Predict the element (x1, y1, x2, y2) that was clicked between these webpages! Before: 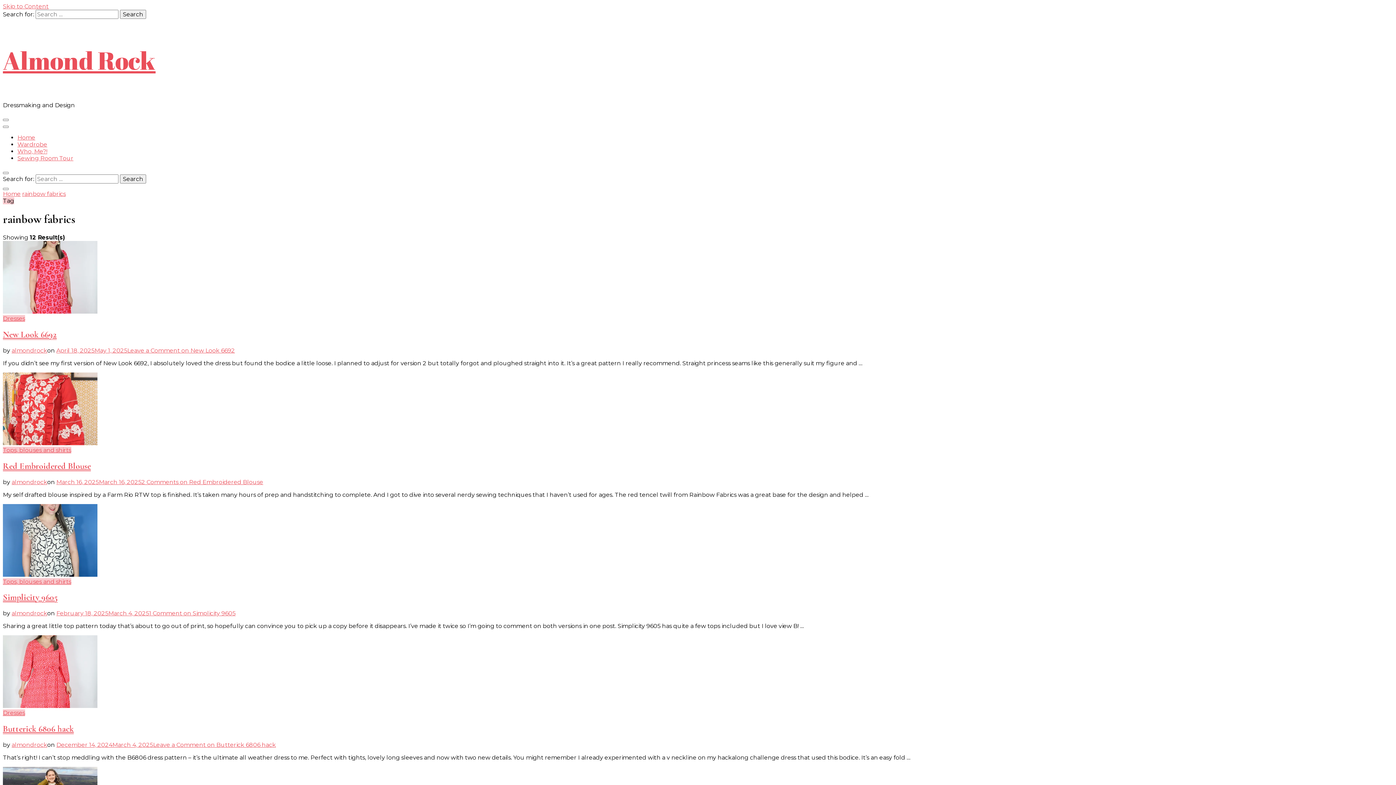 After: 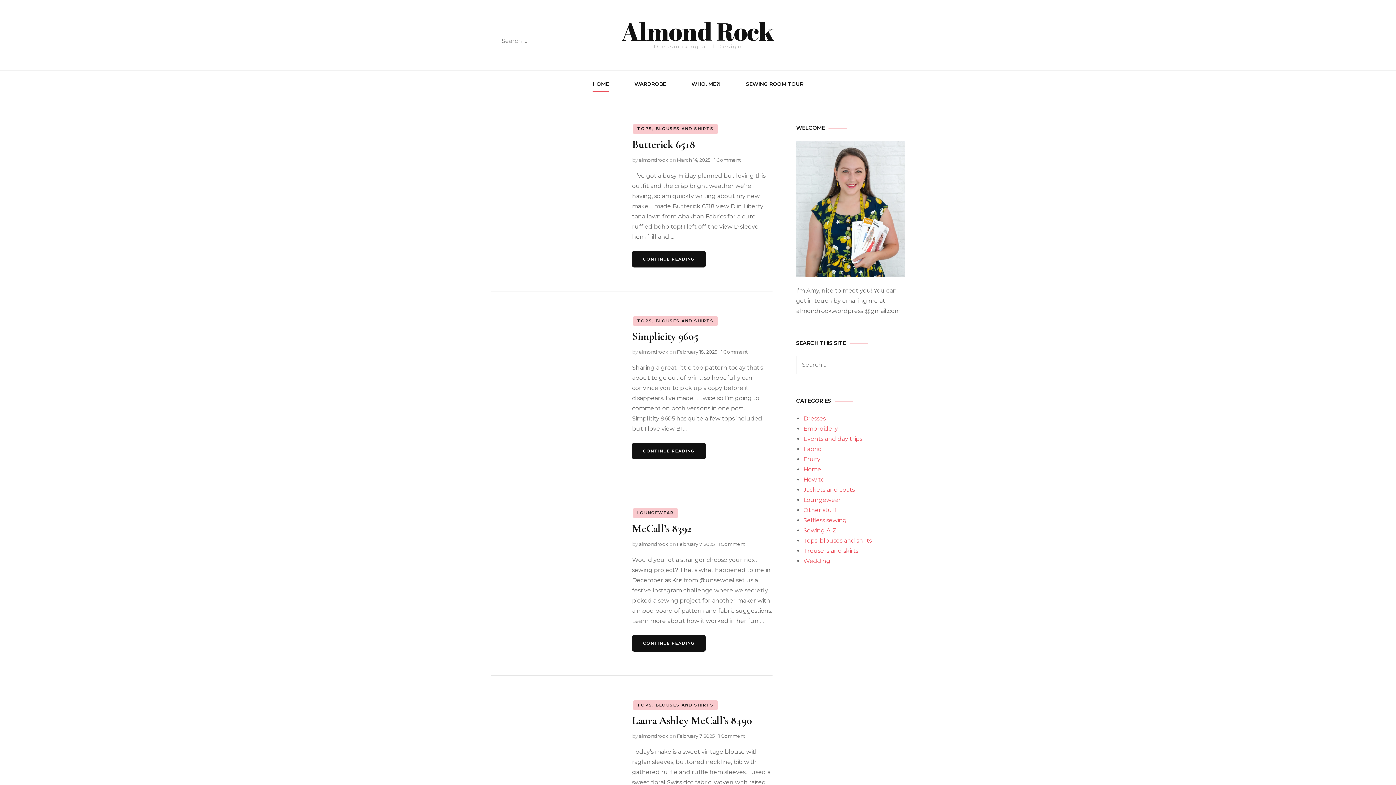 Action: label: Home bbox: (17, 134, 35, 141)